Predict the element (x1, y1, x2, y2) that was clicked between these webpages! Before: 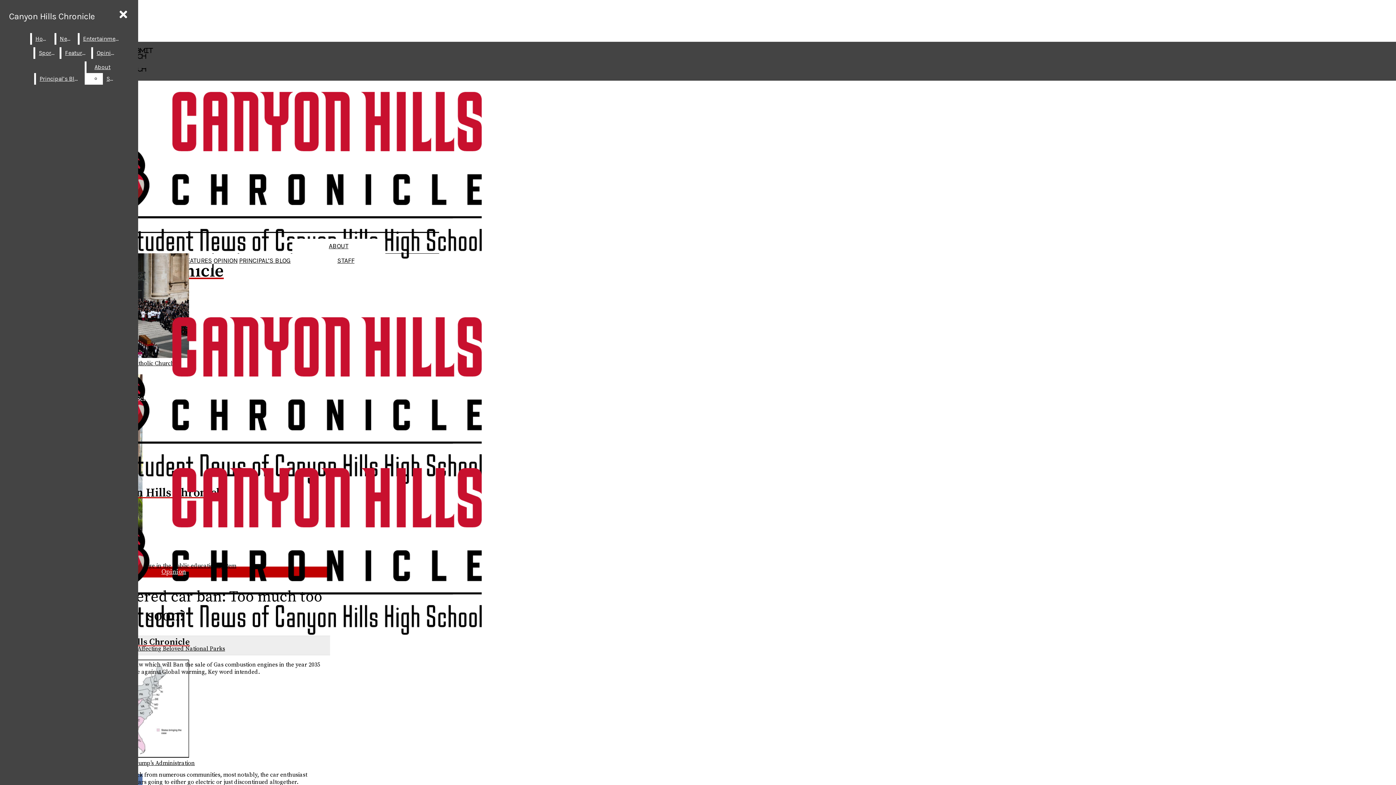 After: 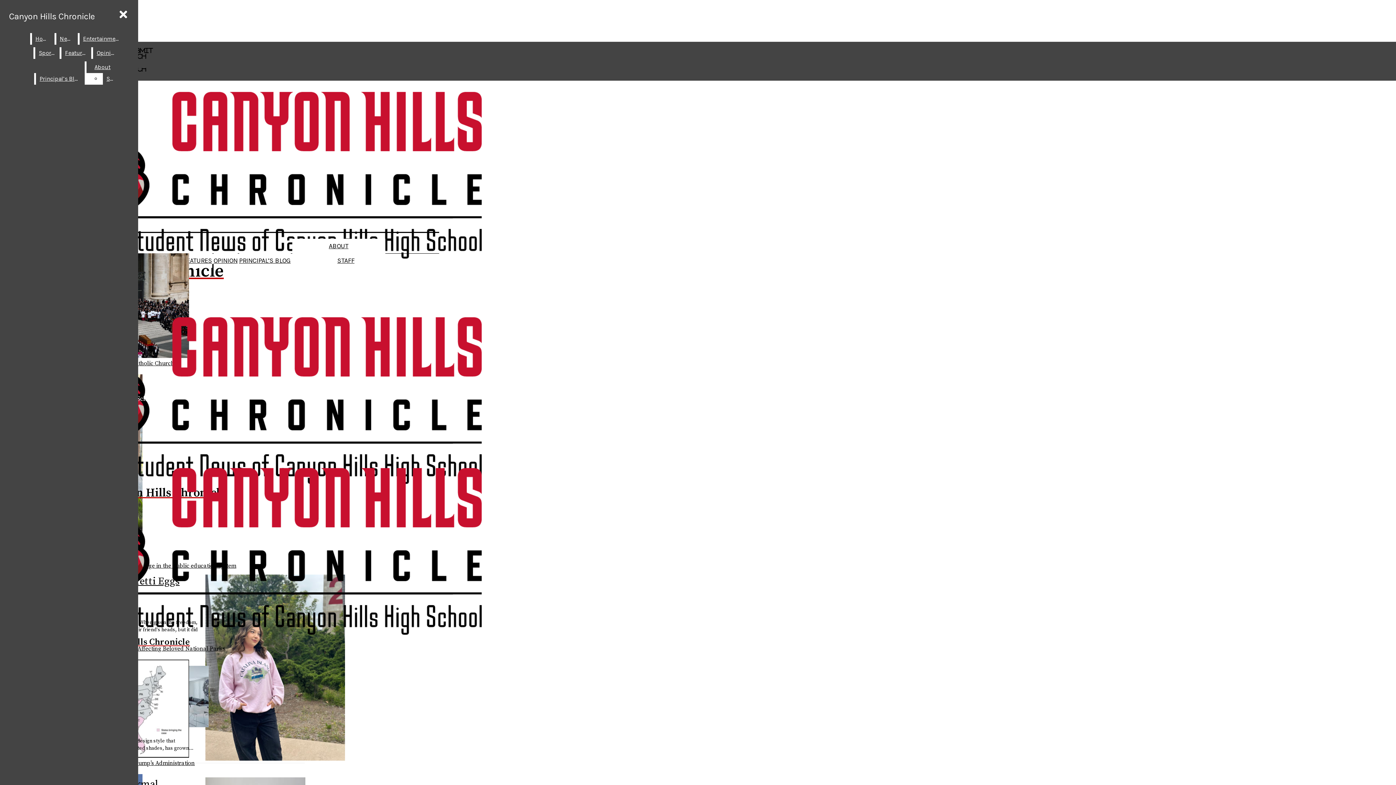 Action: bbox: (93, 47, 119, 58) label: Opinion